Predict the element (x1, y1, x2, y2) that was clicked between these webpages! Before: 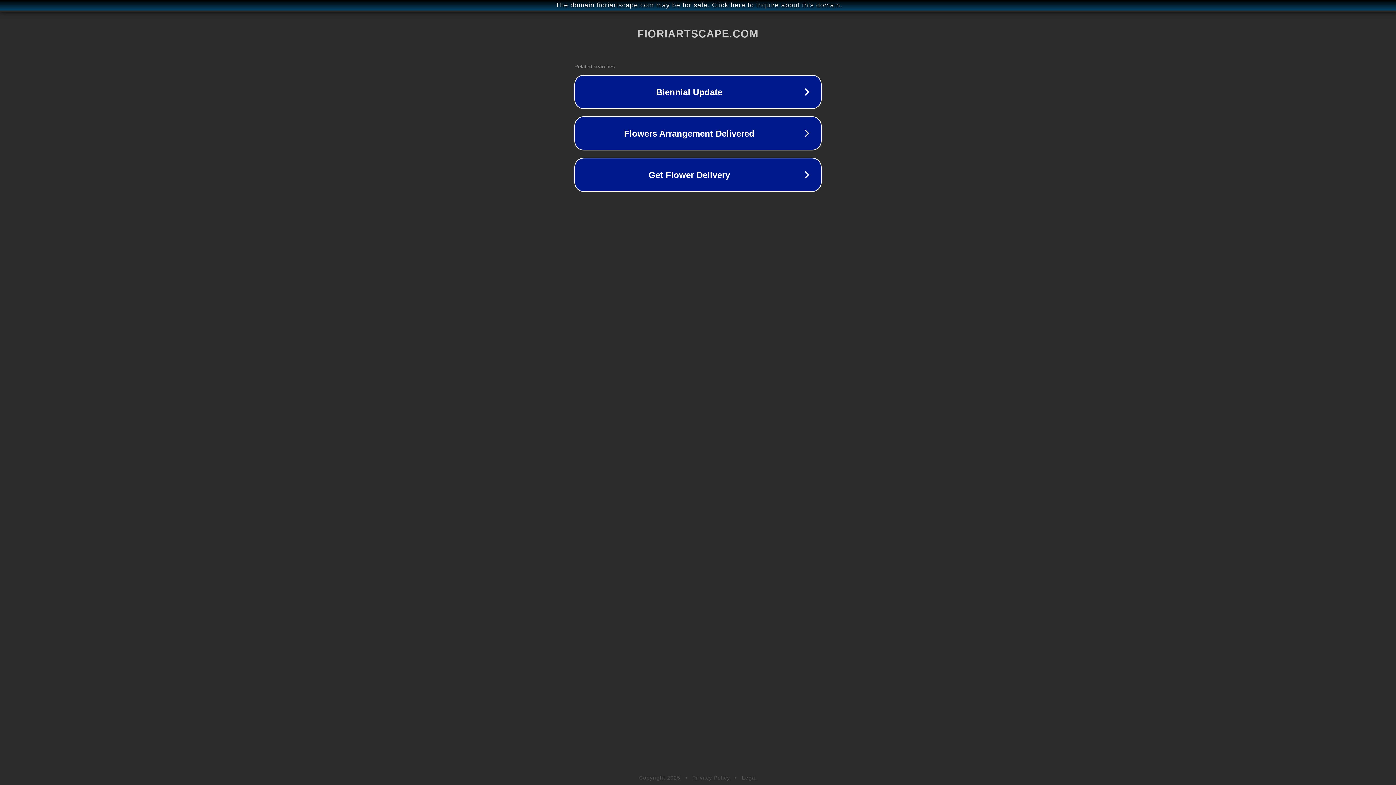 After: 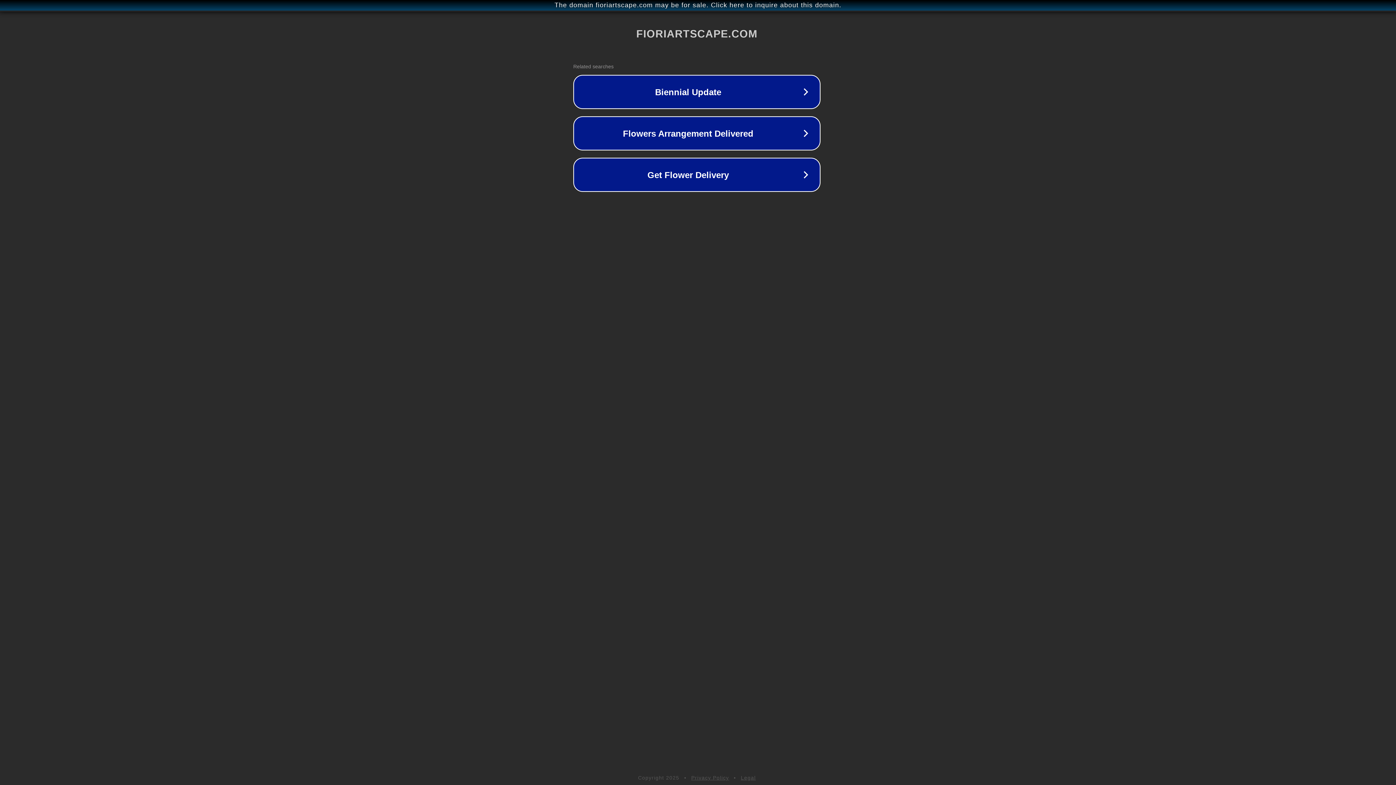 Action: bbox: (1, 1, 1397, 9) label: The domain fioriartscape.com may be for sale. Click here to inquire about this domain.